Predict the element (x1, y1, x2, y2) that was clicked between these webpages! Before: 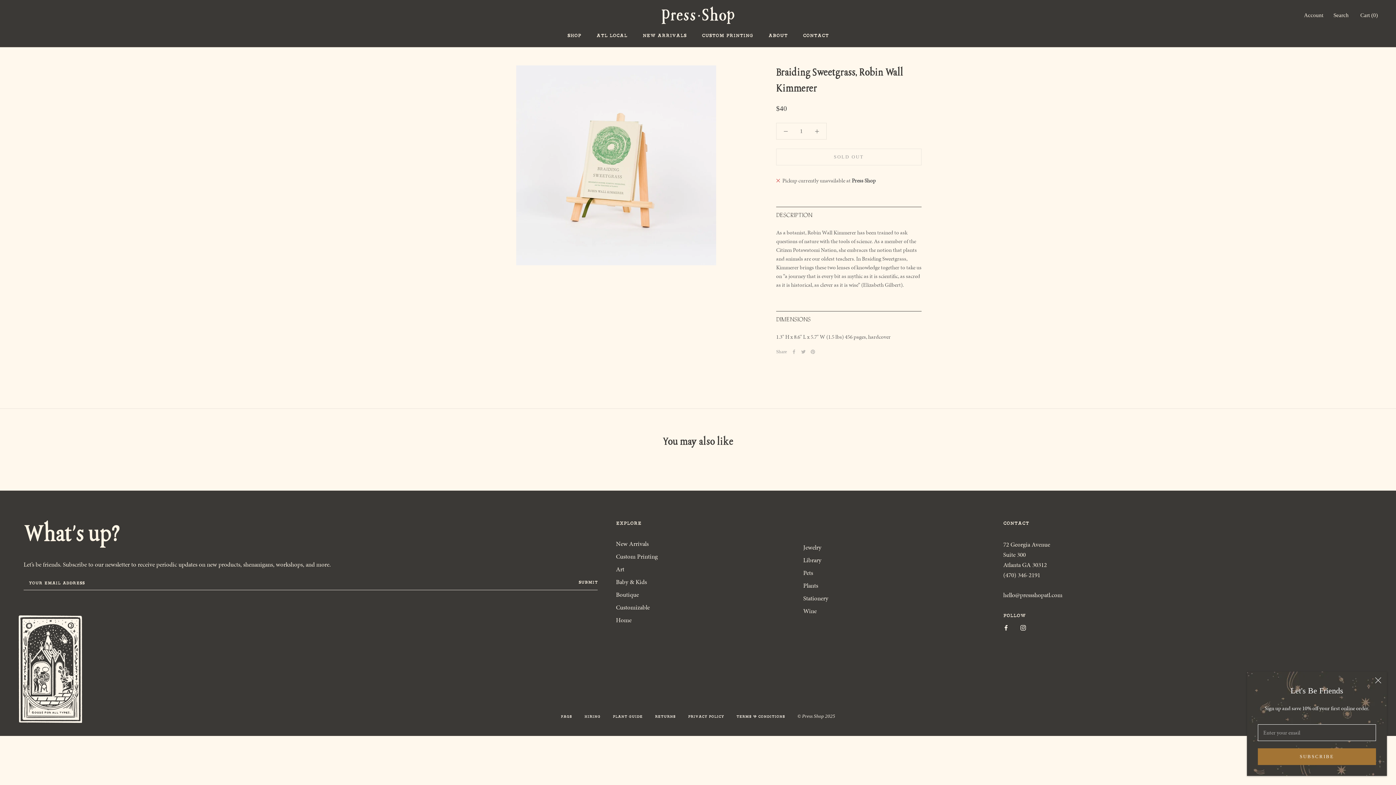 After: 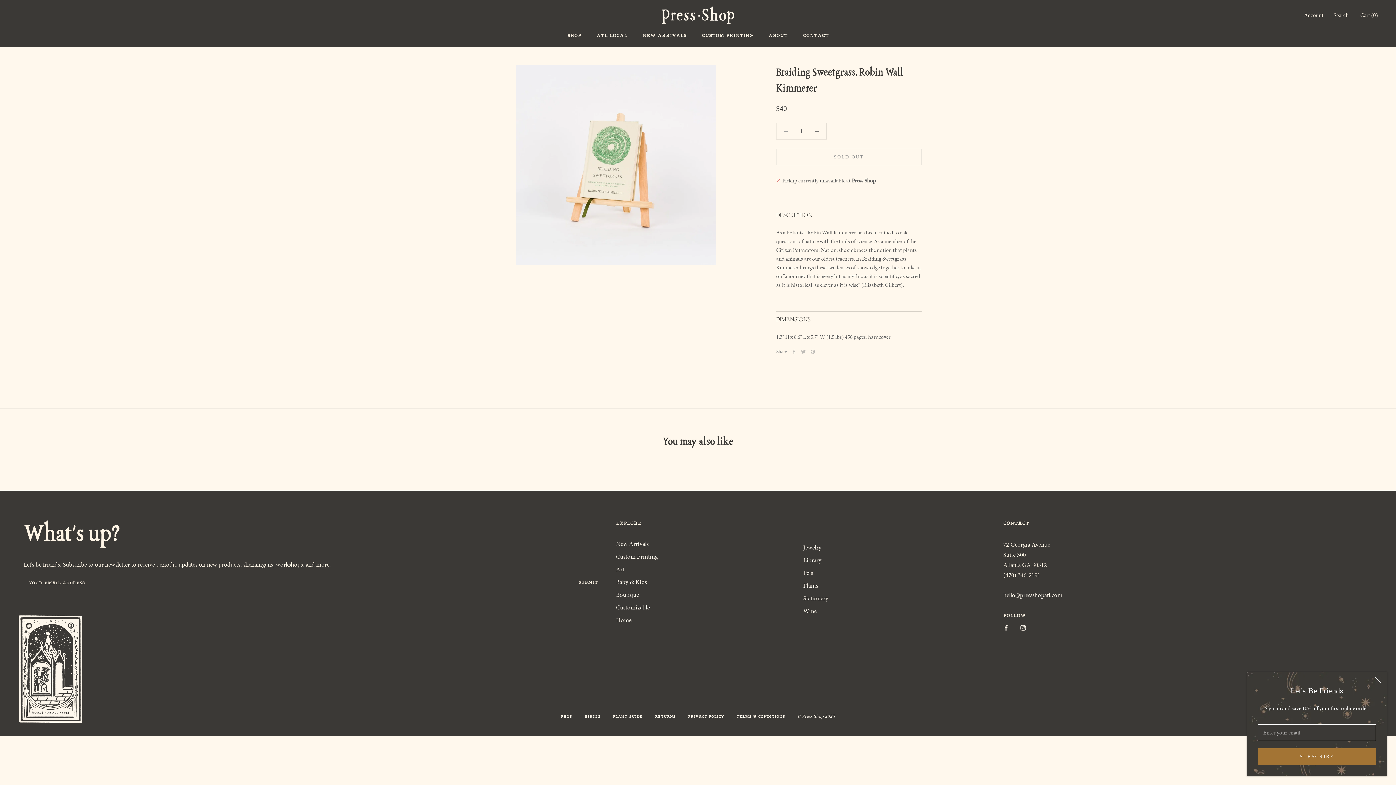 Action: bbox: (776, 123, 795, 139)